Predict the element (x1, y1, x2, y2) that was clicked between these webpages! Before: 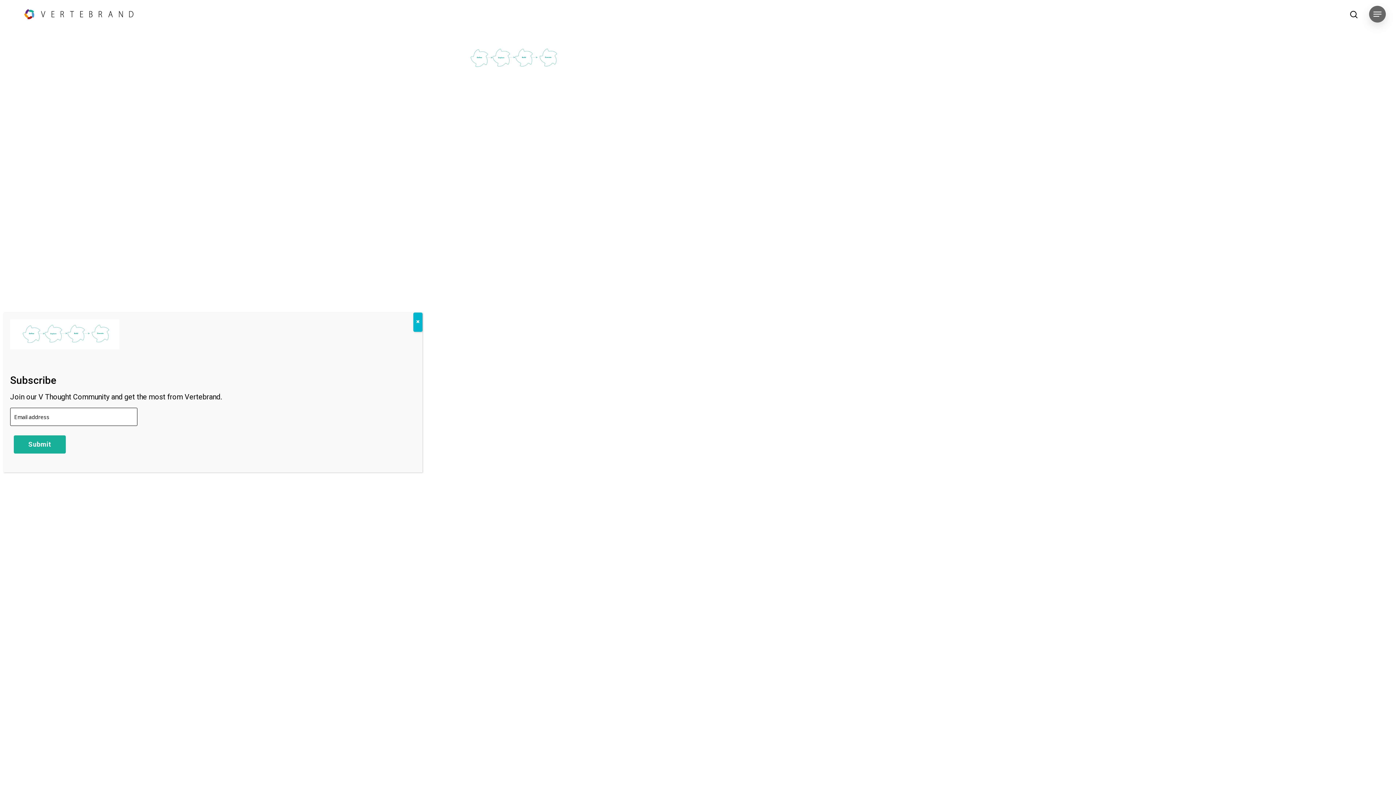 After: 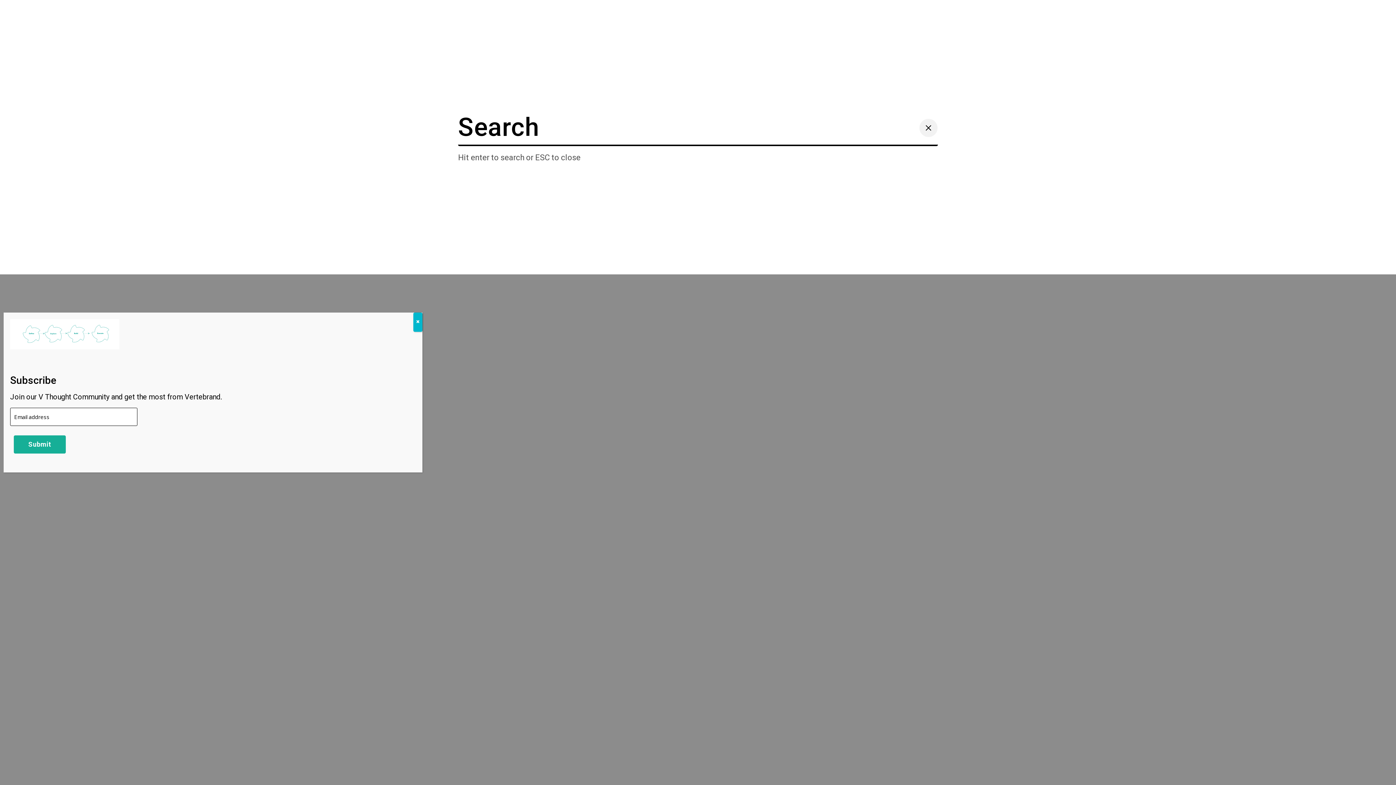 Action: bbox: (1350, 10, 1359, 17)